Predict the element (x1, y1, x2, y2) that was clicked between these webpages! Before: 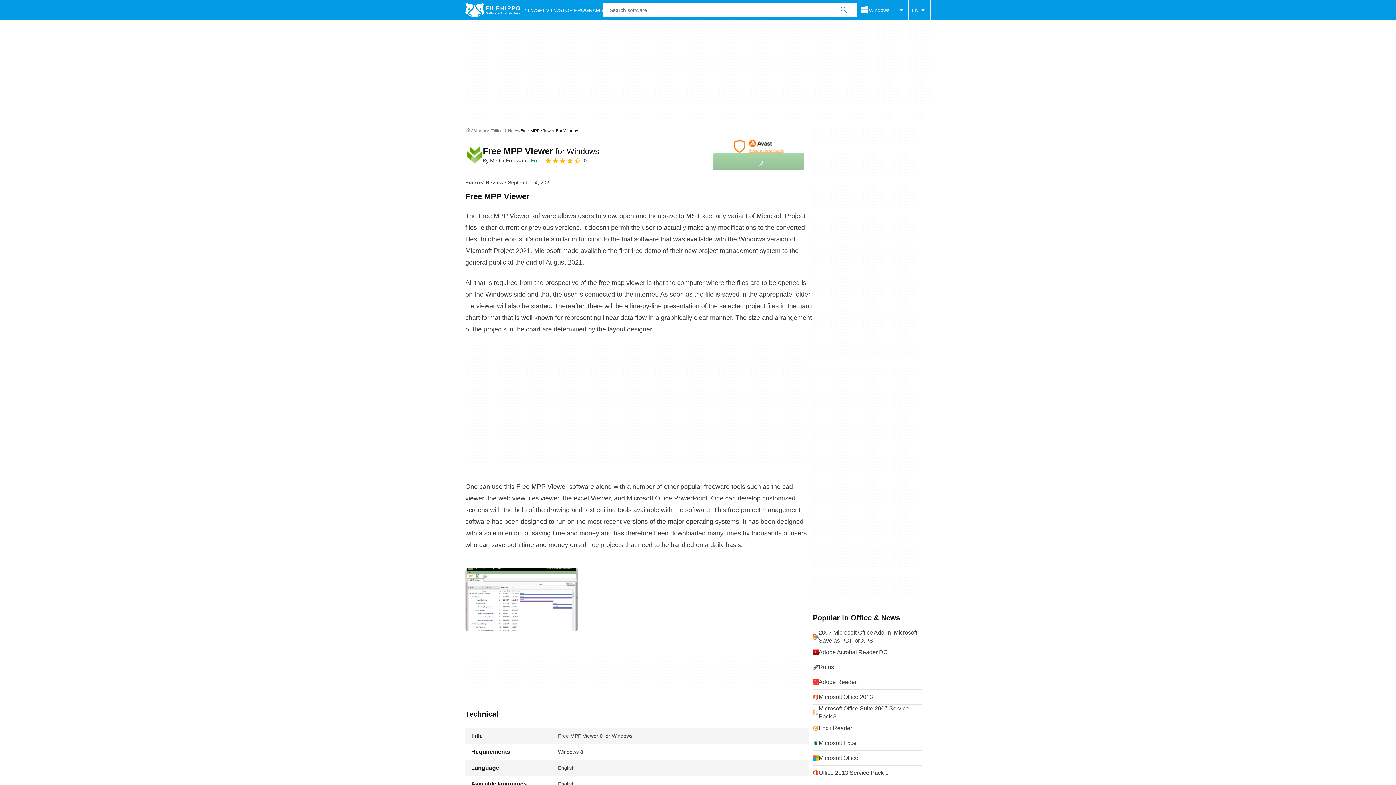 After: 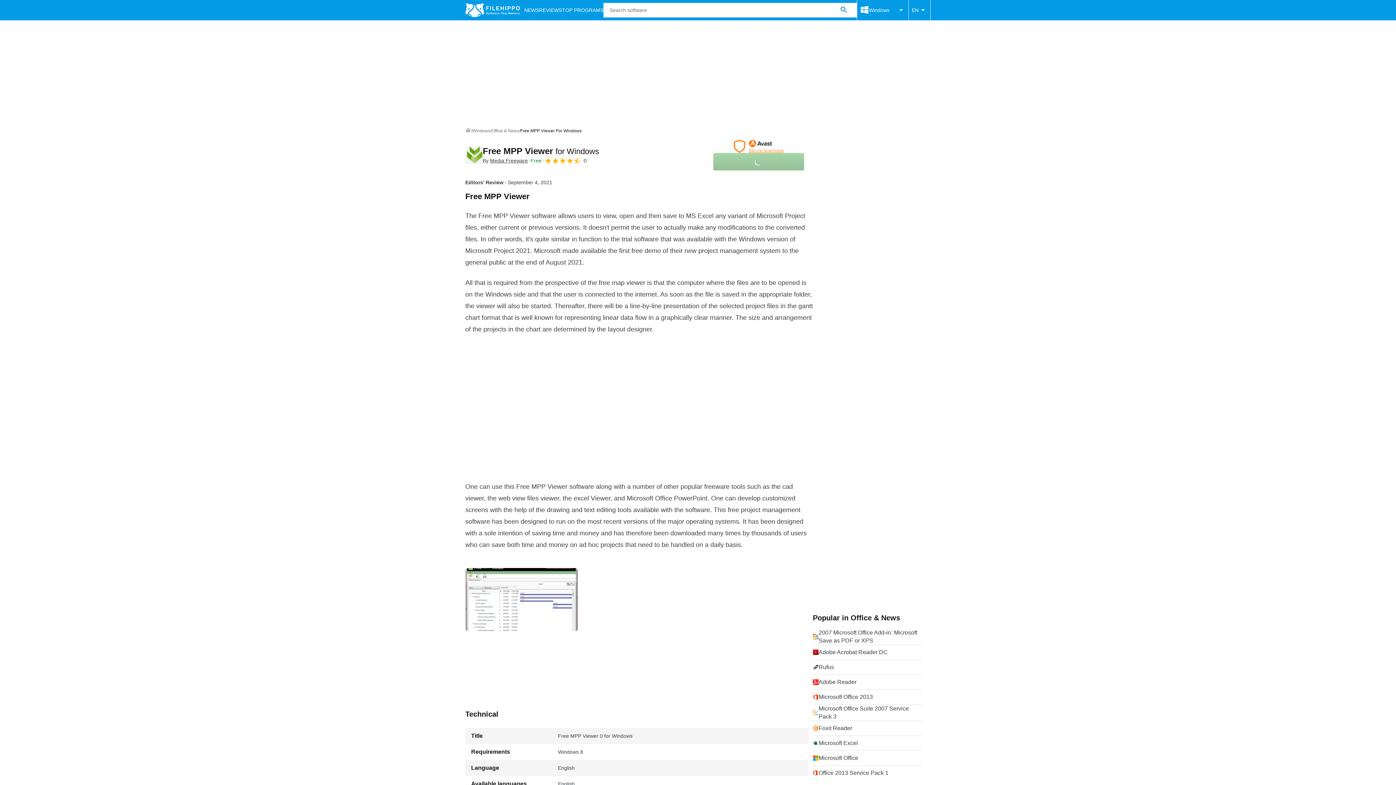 Action: bbox: (482, 146, 599, 156) label: Free MPP Viewer for Windows